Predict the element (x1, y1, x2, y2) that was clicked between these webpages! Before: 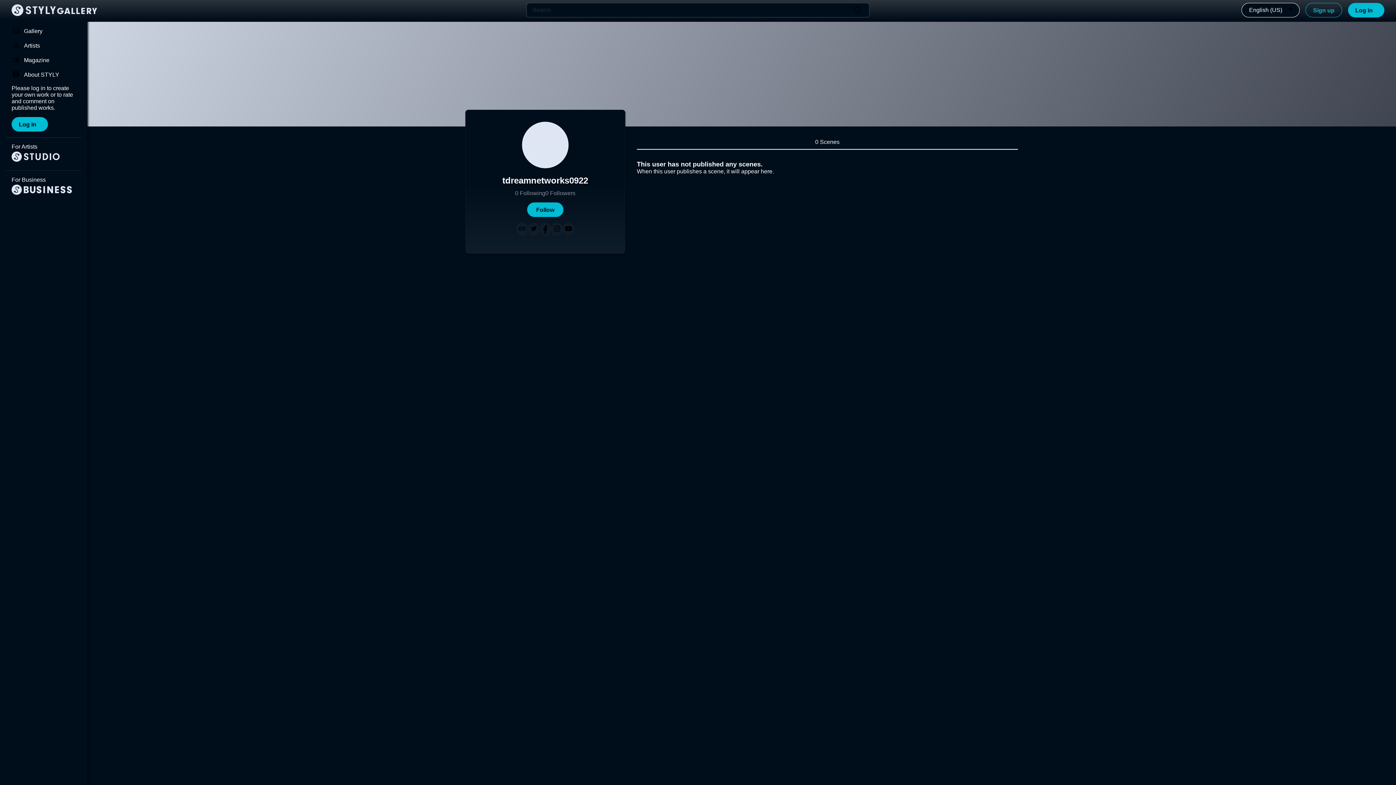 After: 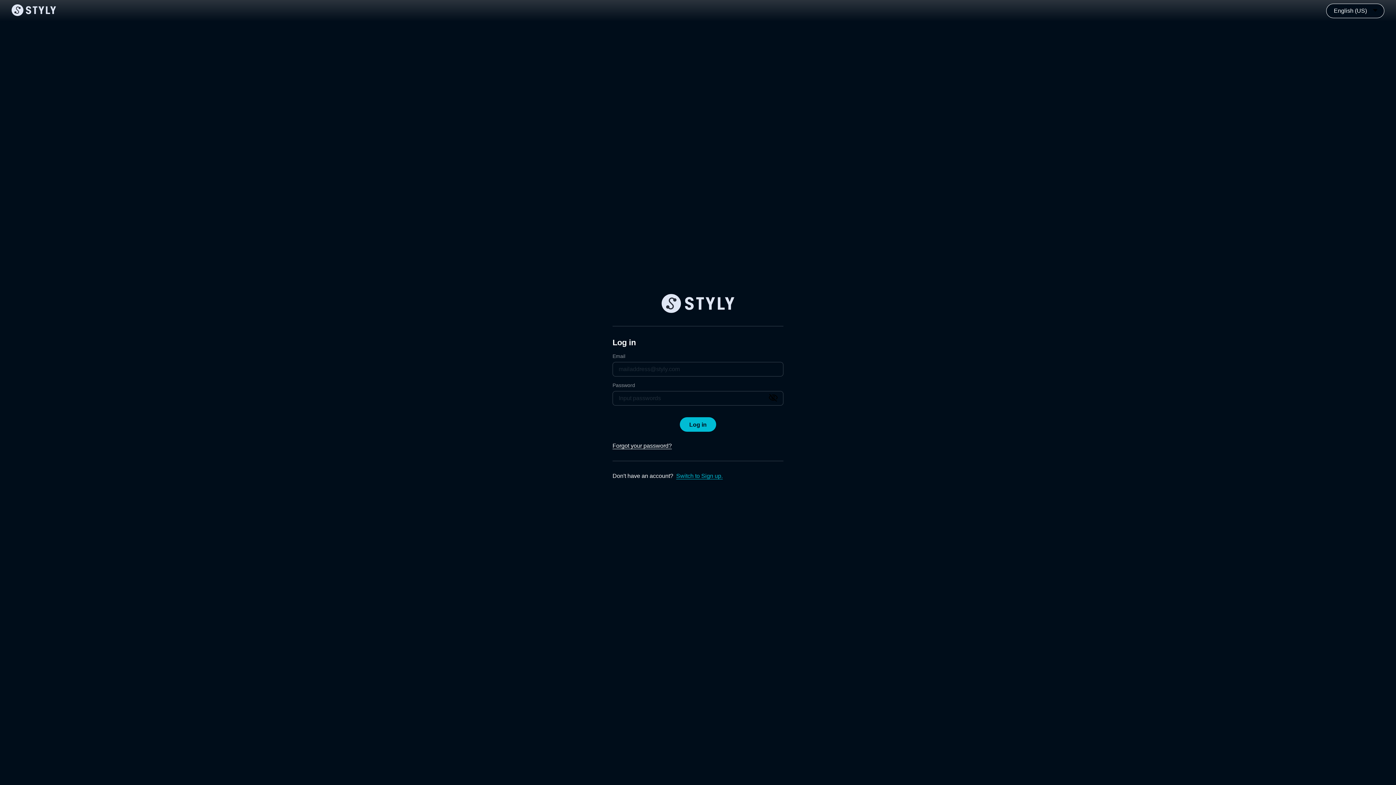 Action: bbox: (11, 117, 48, 131) label: Log in